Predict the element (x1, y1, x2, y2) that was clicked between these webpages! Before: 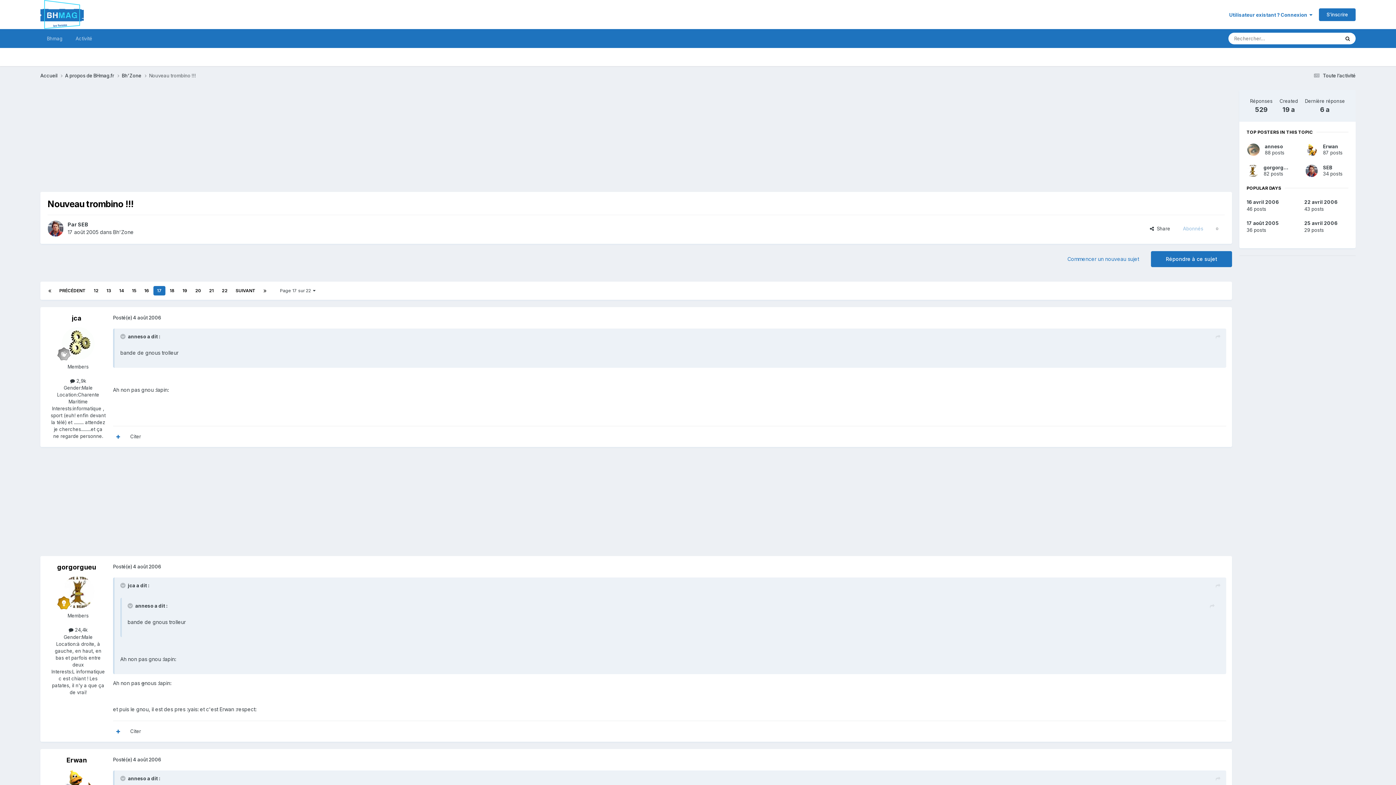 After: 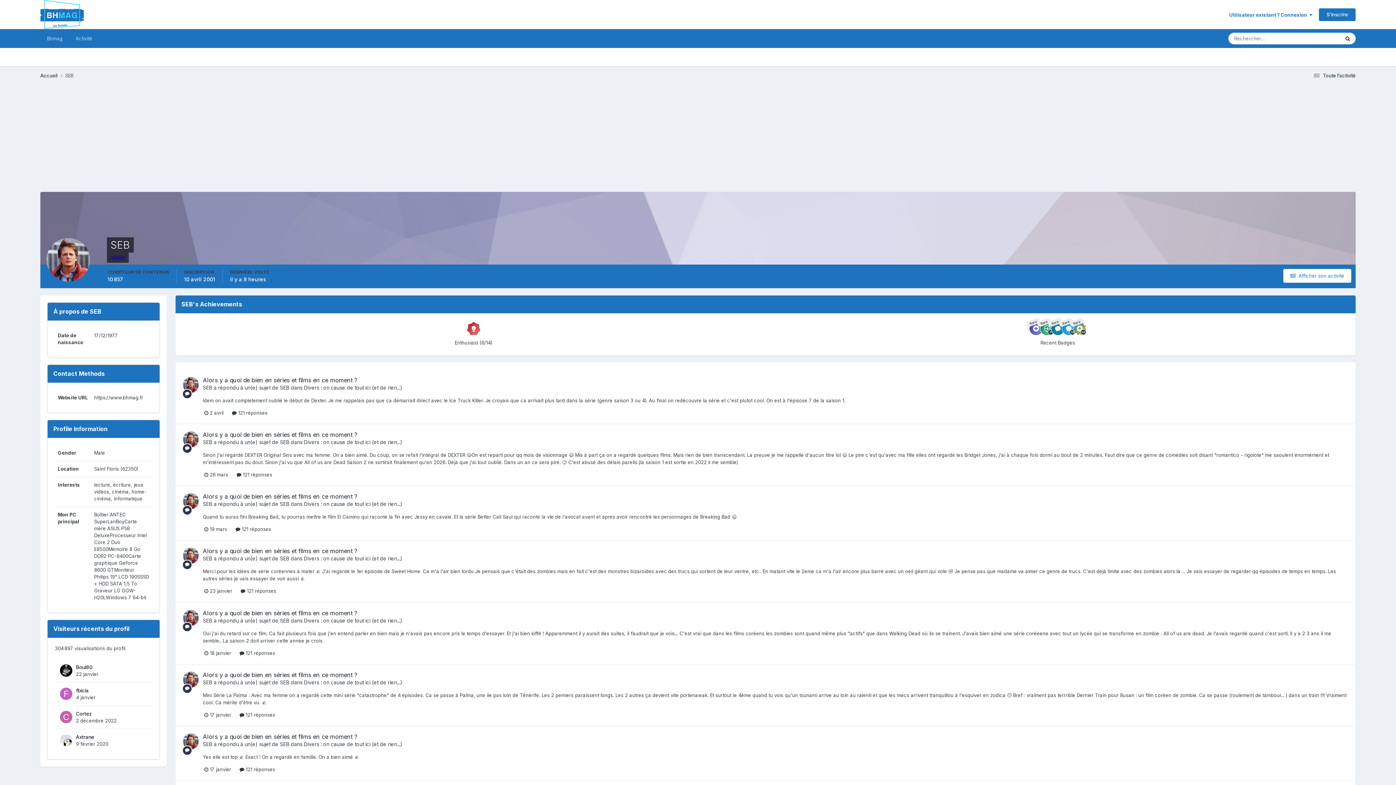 Action: bbox: (1305, 164, 1318, 177)